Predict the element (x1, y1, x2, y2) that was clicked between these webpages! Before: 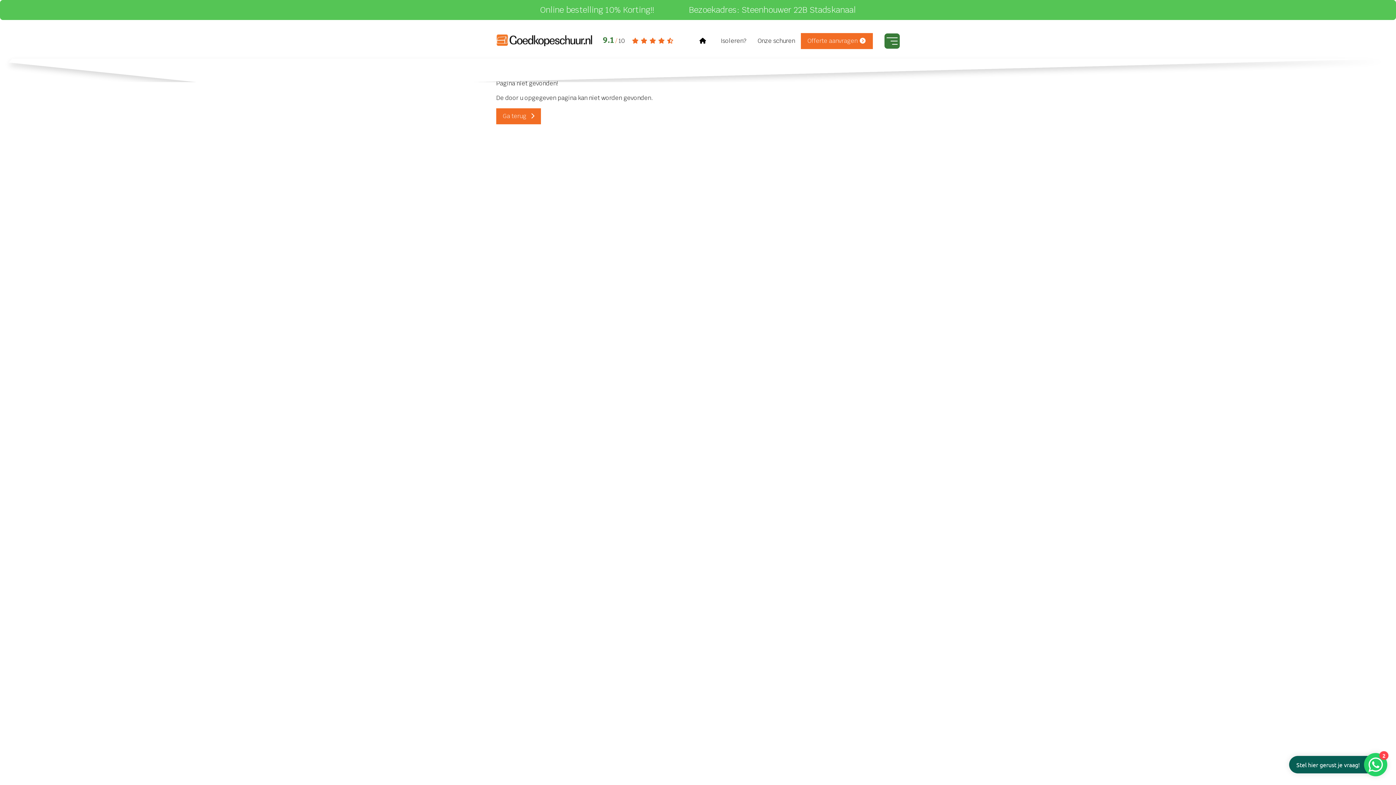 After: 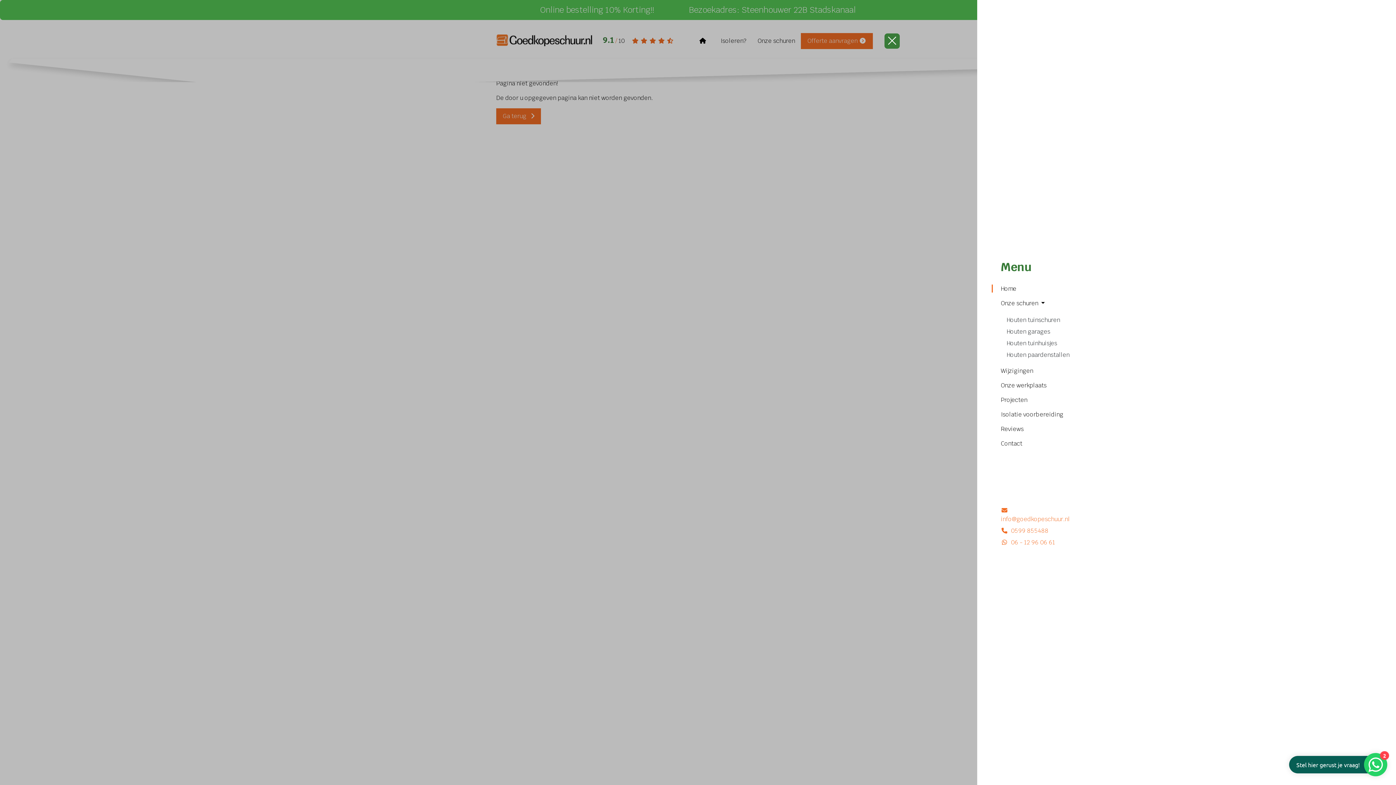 Action: label: Open navigatie bbox: (884, 33, 900, 48)